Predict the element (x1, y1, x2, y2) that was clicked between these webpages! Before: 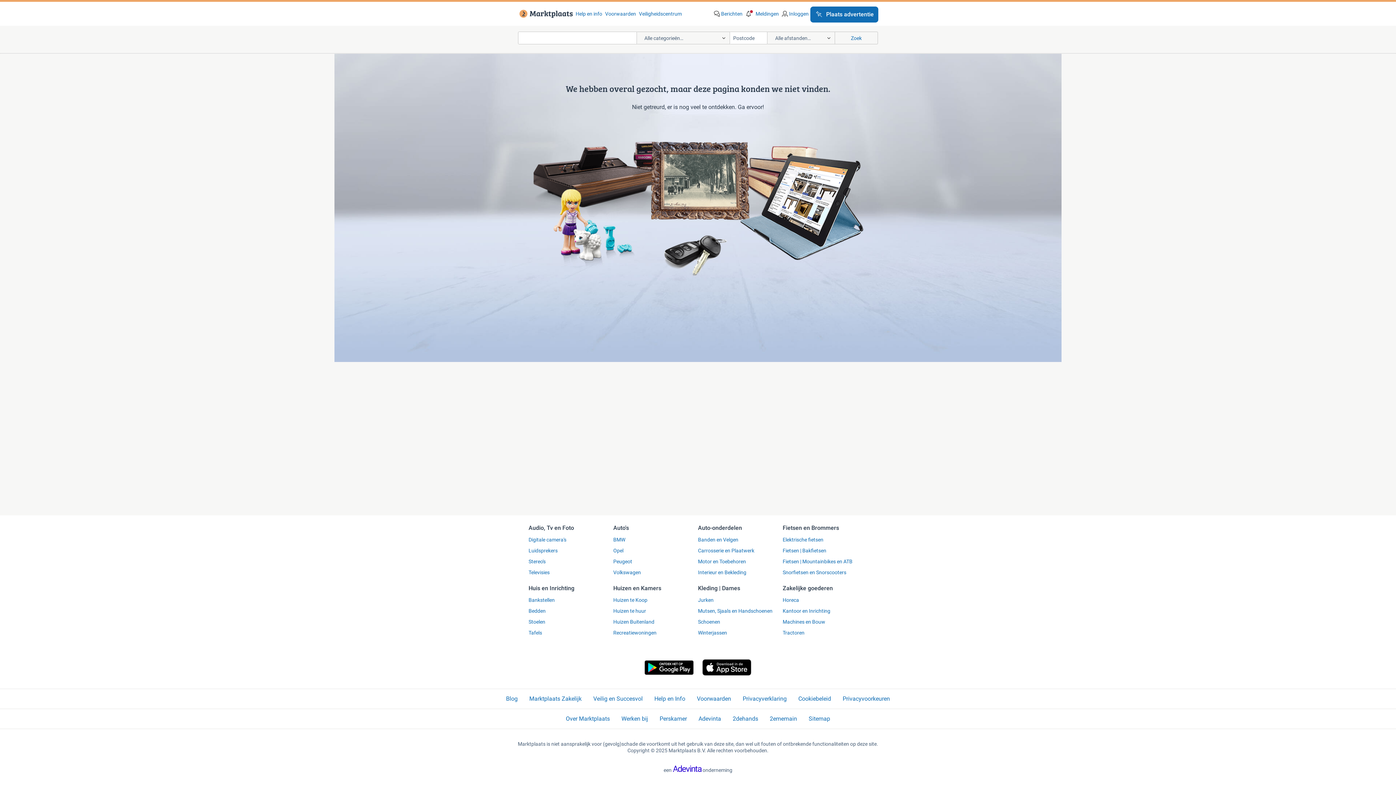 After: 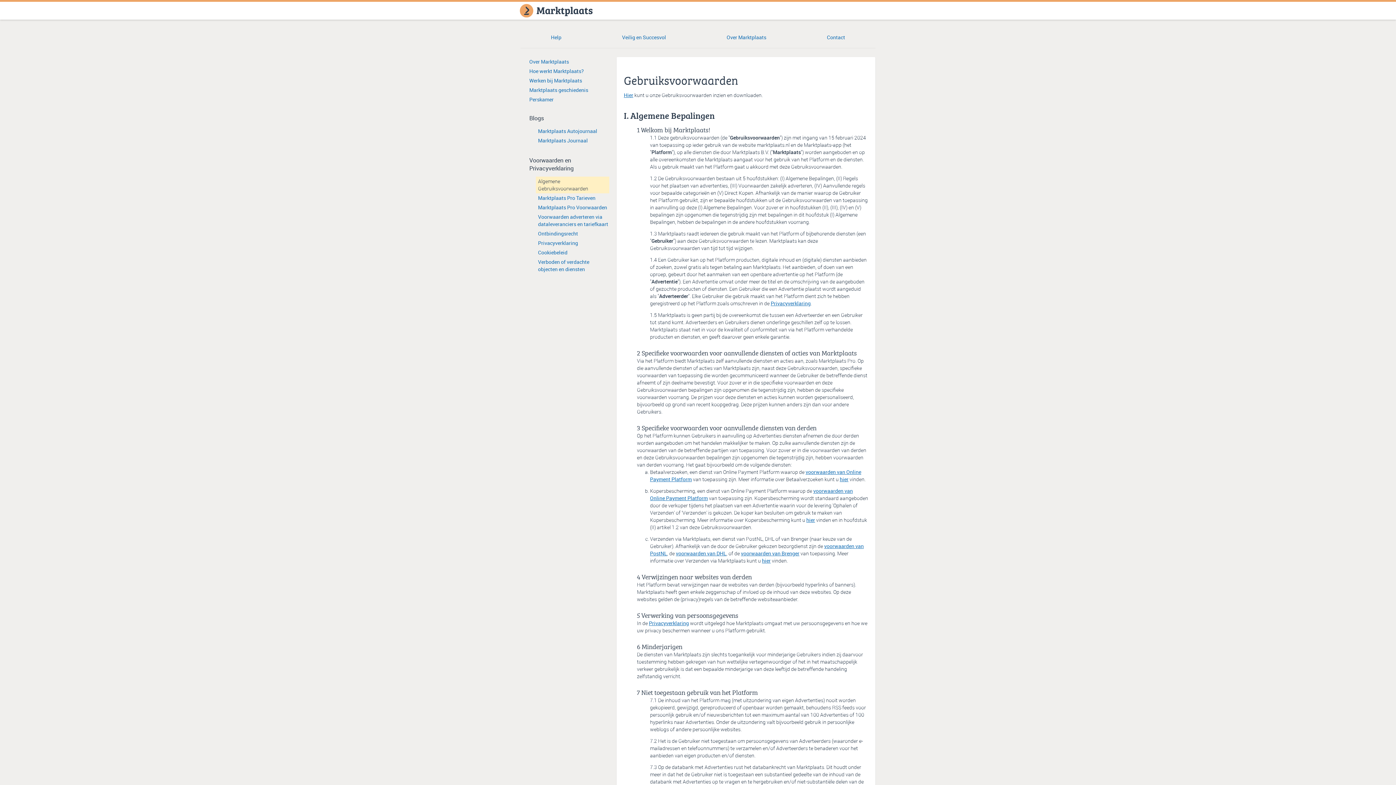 Action: bbox: (605, 10, 636, 17) label: Voorwaarden